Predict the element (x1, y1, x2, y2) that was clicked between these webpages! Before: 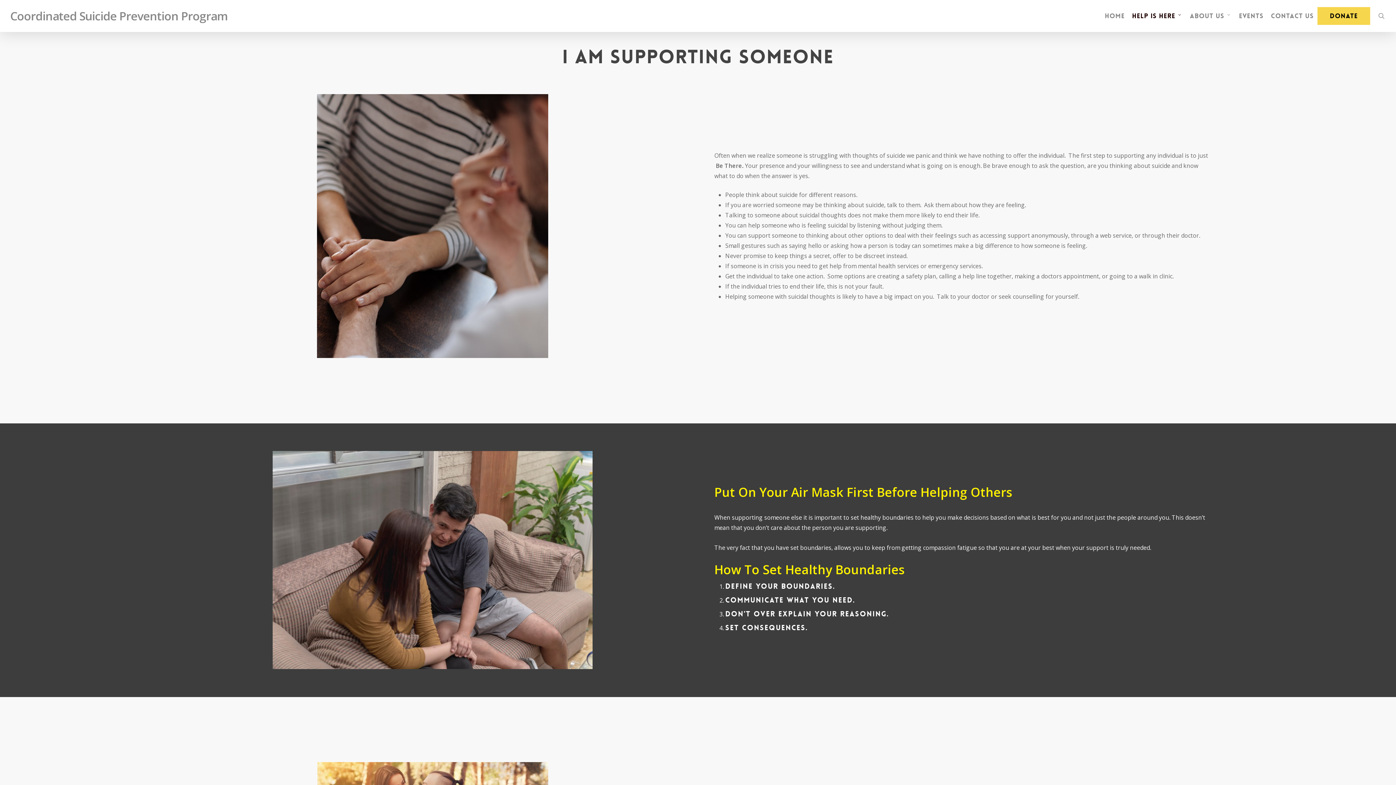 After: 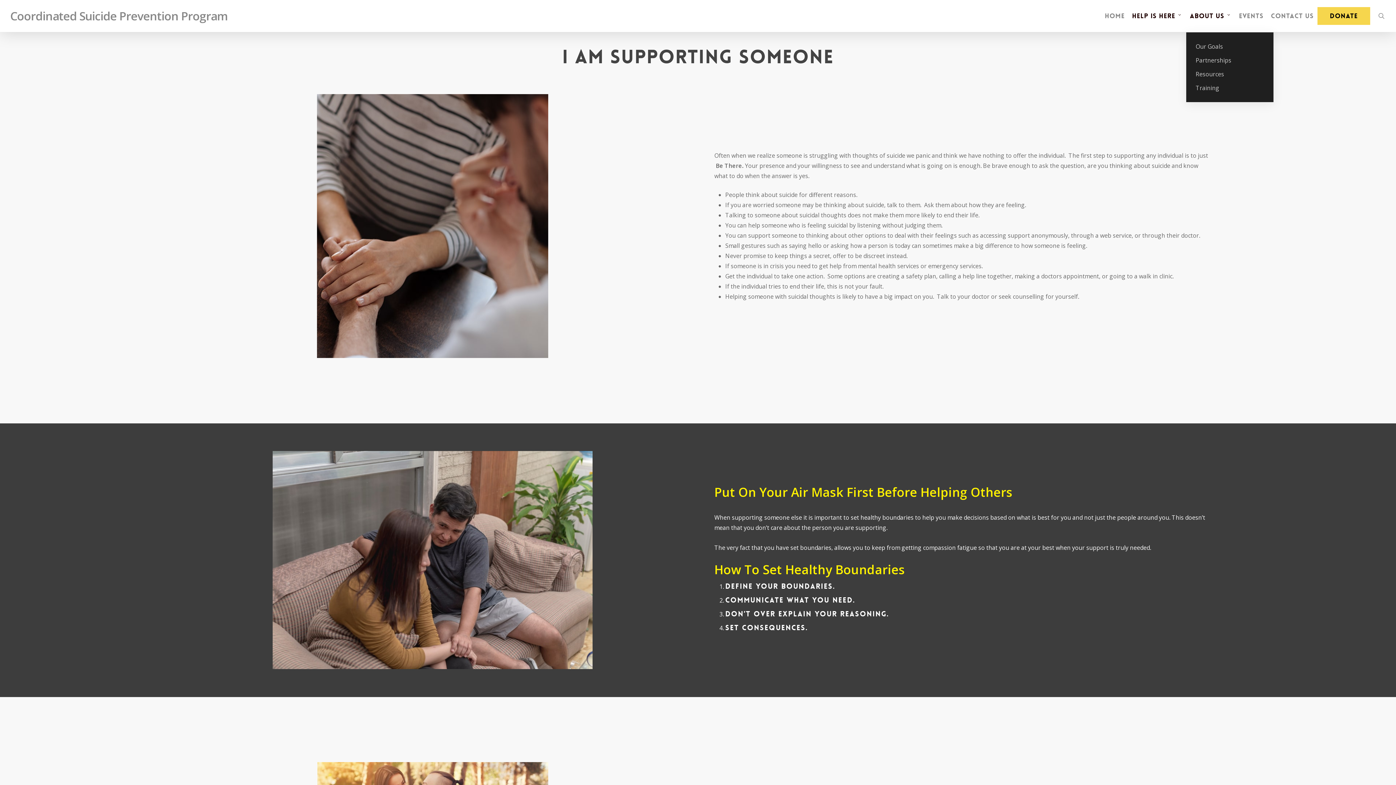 Action: label: About Us bbox: (1186, 11, 1235, 20)